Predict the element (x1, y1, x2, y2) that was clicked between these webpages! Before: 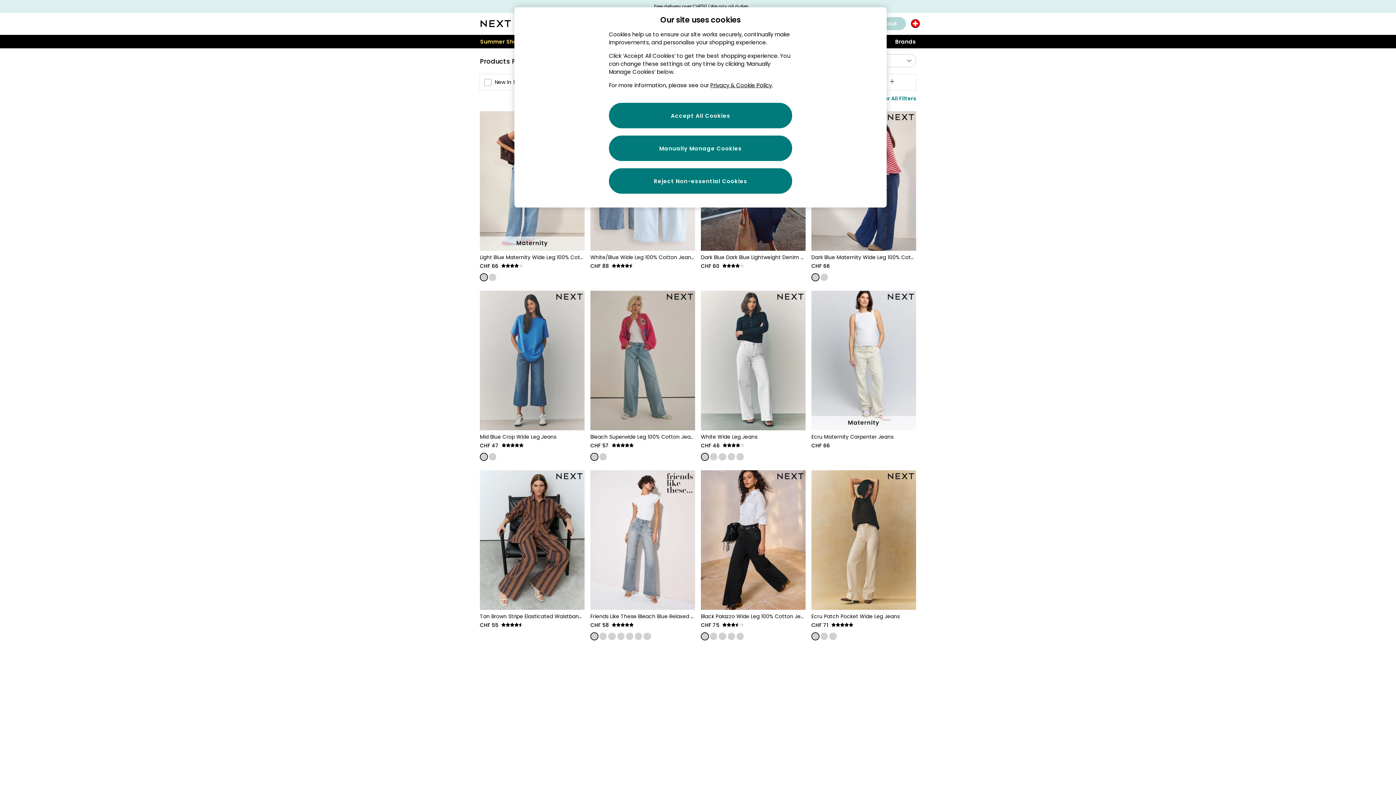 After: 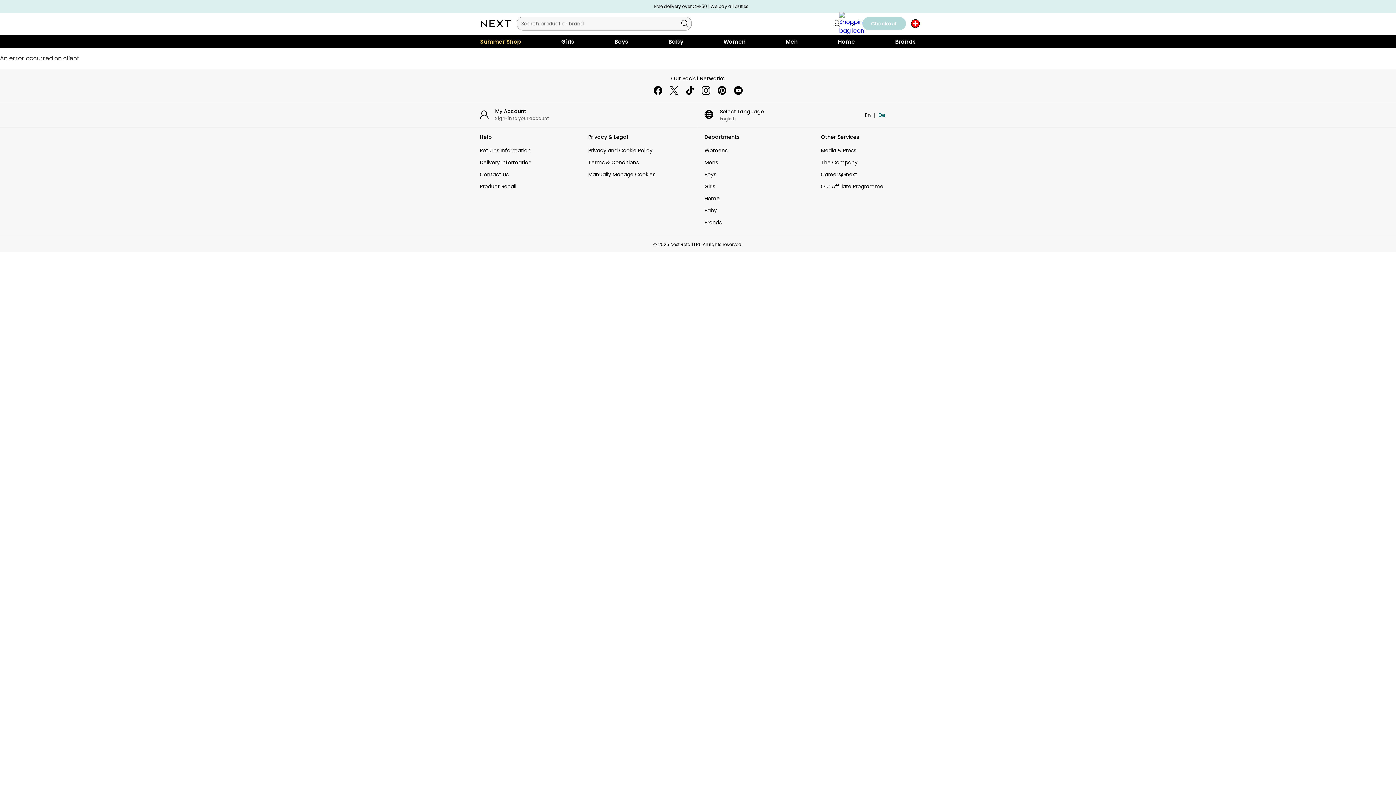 Action: bbox: (719, 453, 726, 460)